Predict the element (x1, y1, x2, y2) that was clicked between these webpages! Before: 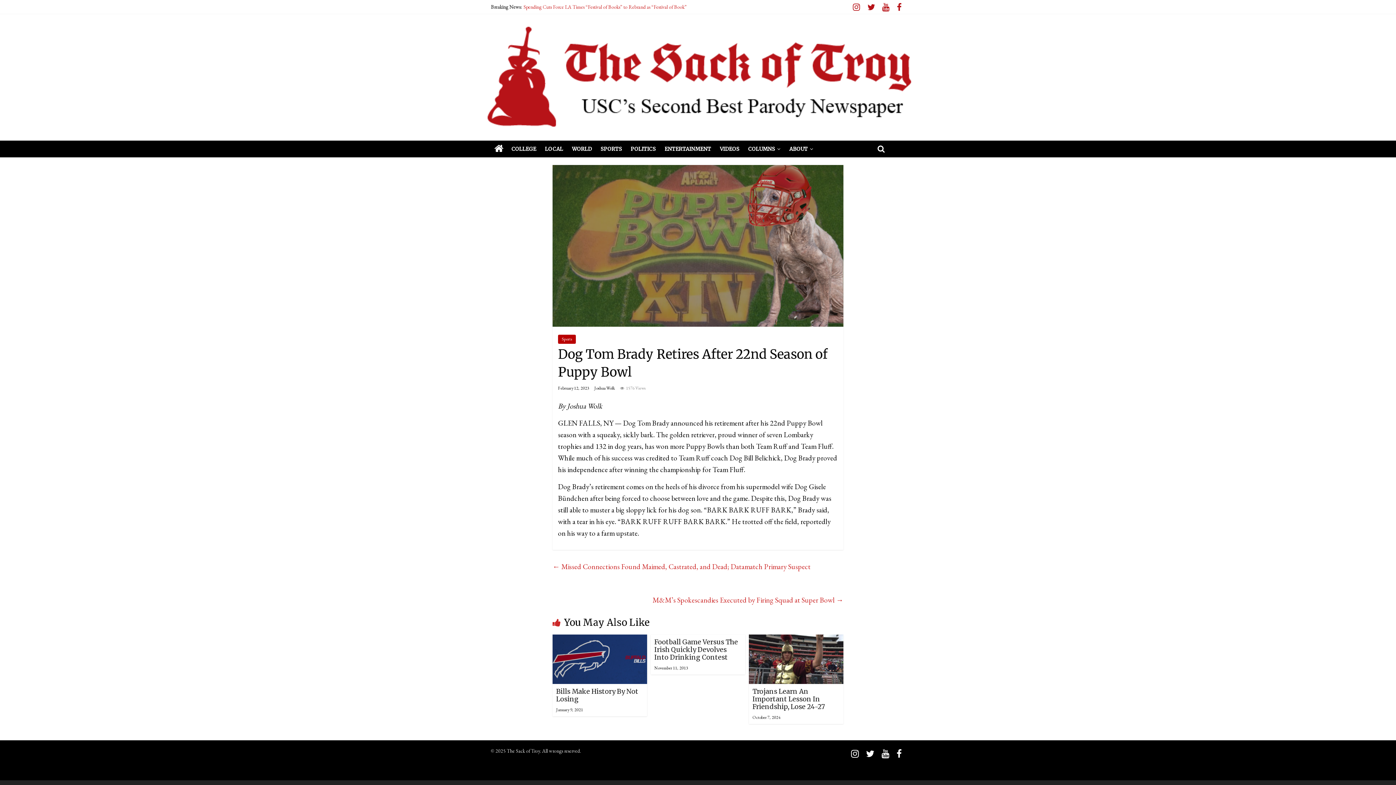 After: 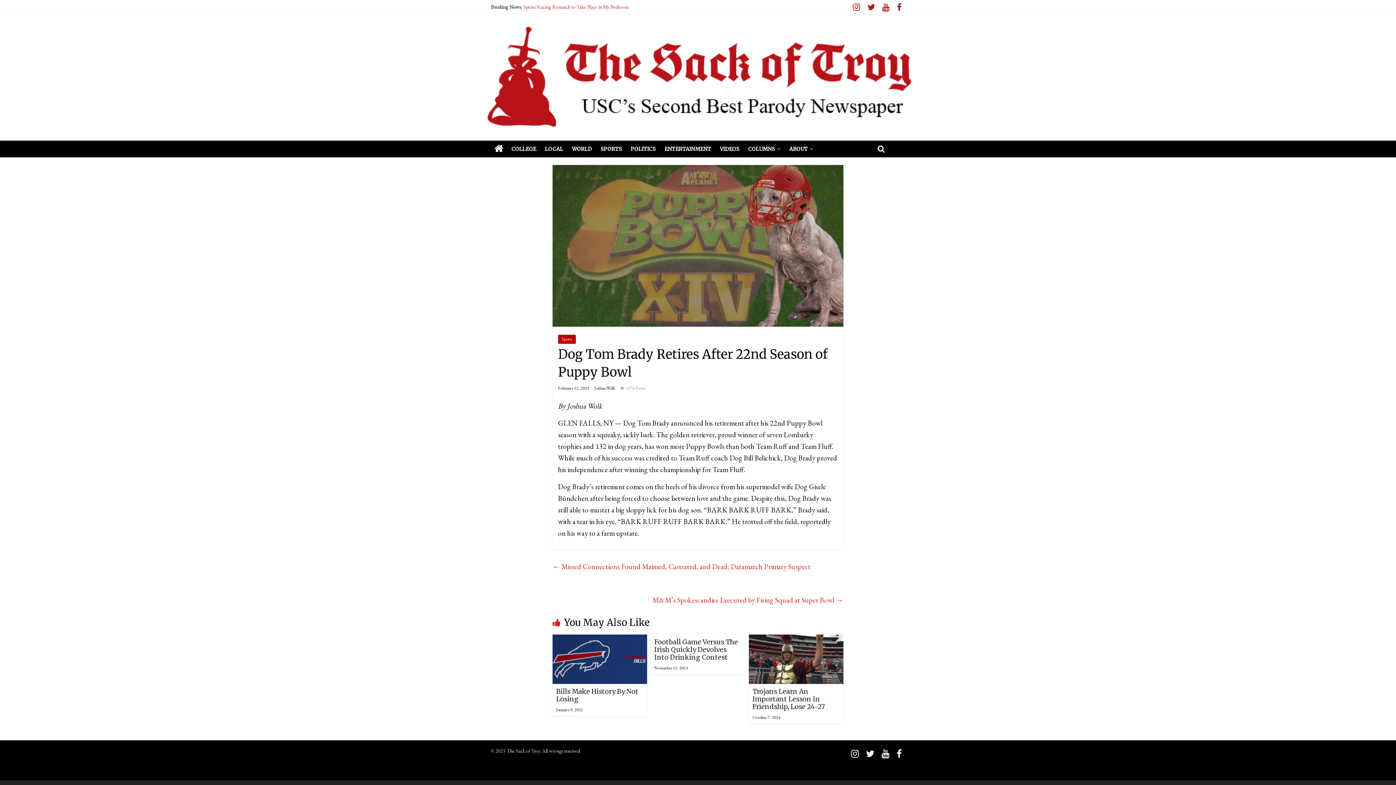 Action: bbox: (893, 5, 905, 11)